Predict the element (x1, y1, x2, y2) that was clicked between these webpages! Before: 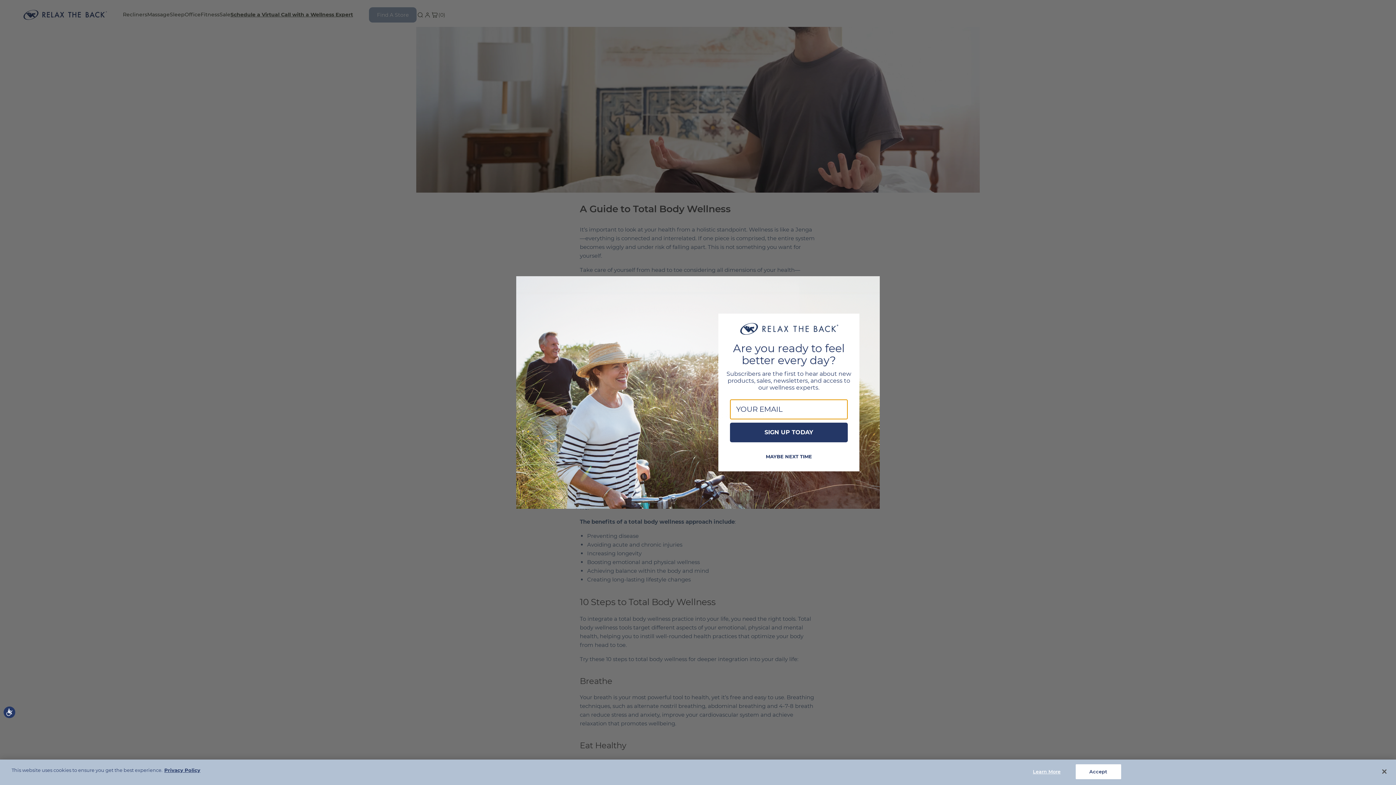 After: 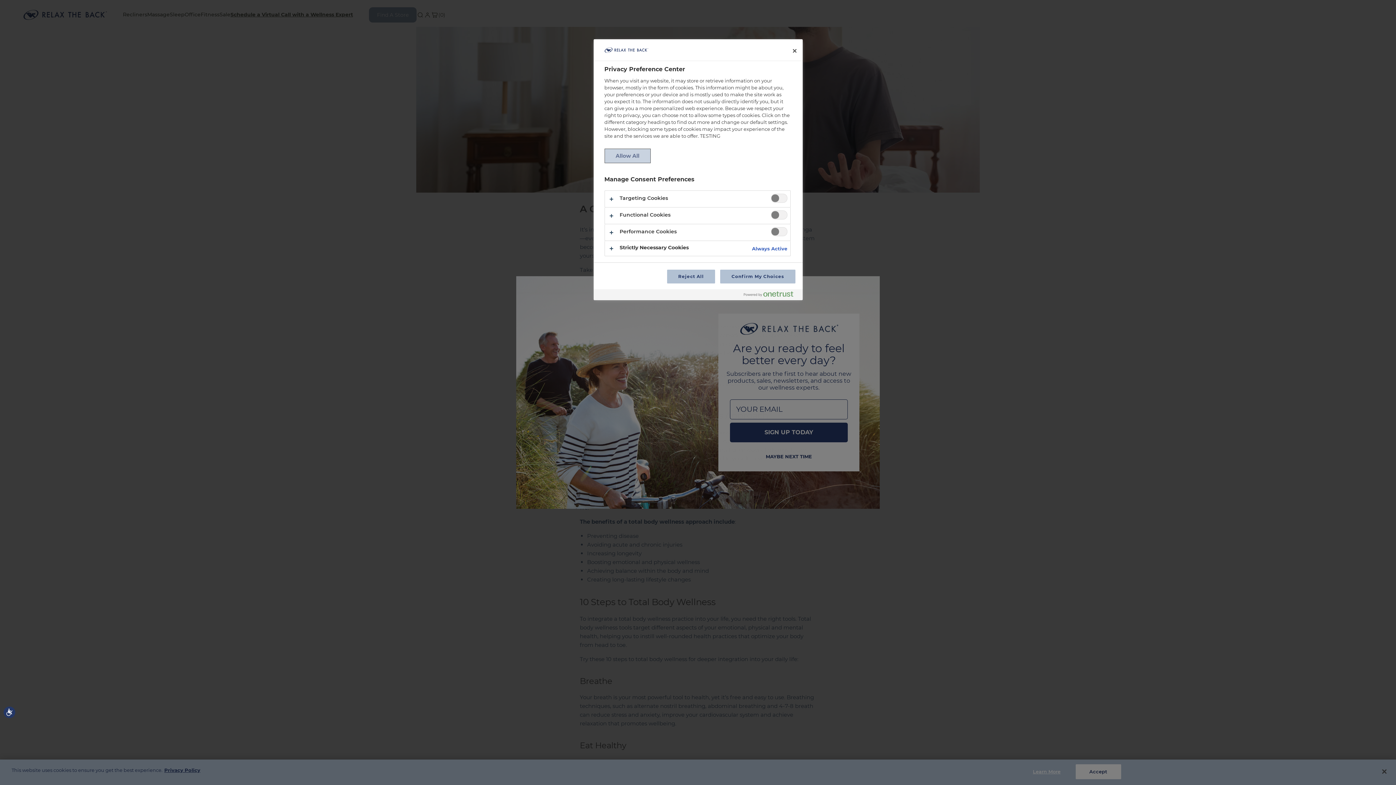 Action: bbox: (1024, 765, 1069, 779) label: Learn More